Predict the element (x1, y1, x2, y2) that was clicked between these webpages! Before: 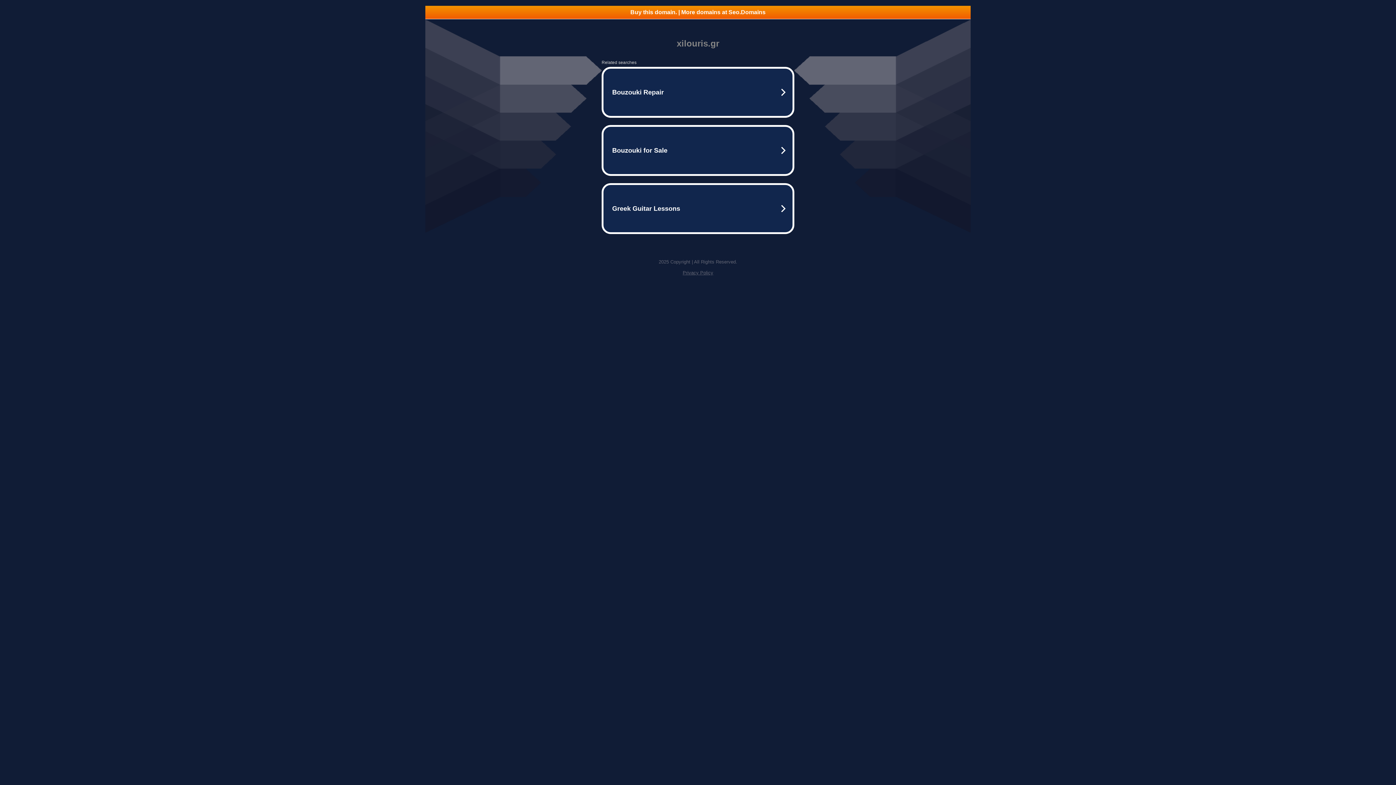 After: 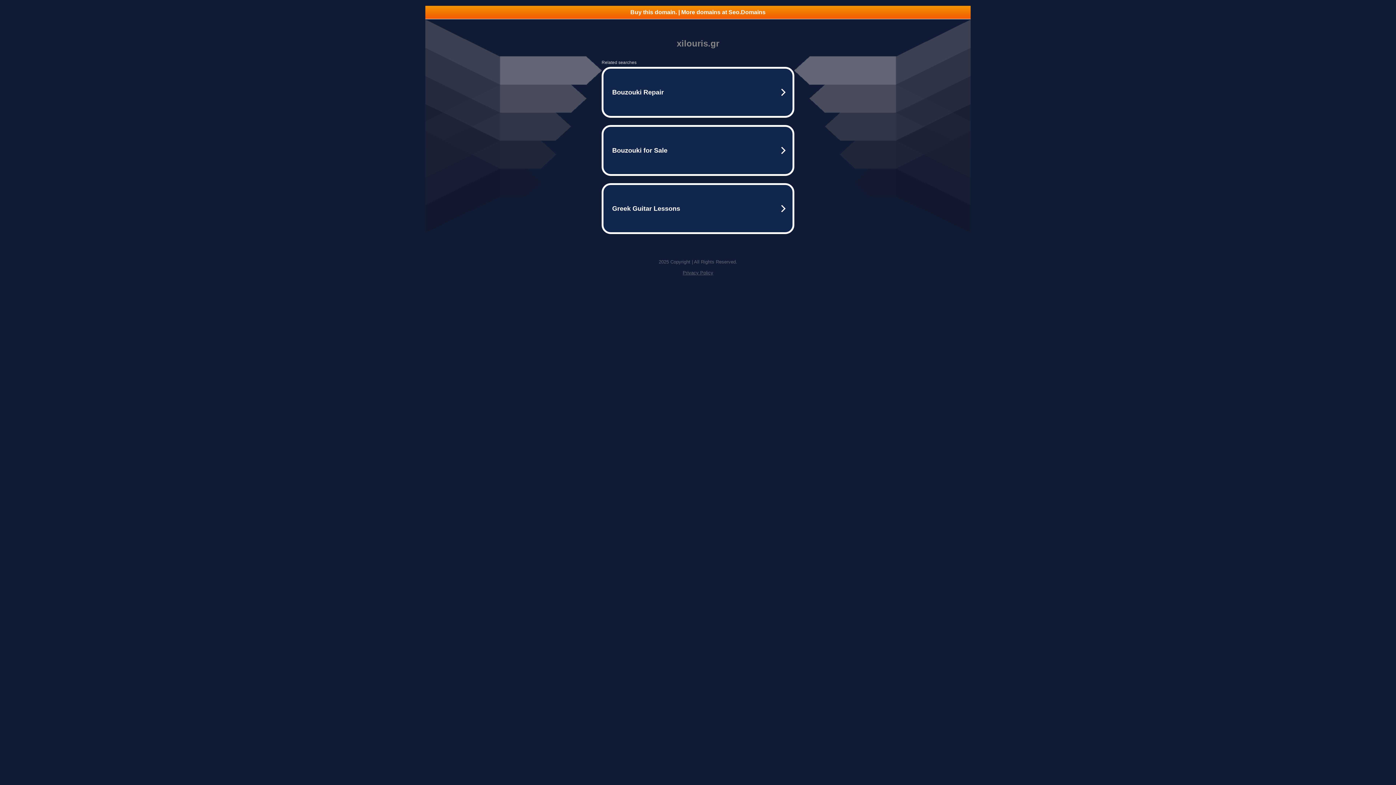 Action: bbox: (425, 5, 970, 18) label: Buy this domain. | More domains at Seo.Domains